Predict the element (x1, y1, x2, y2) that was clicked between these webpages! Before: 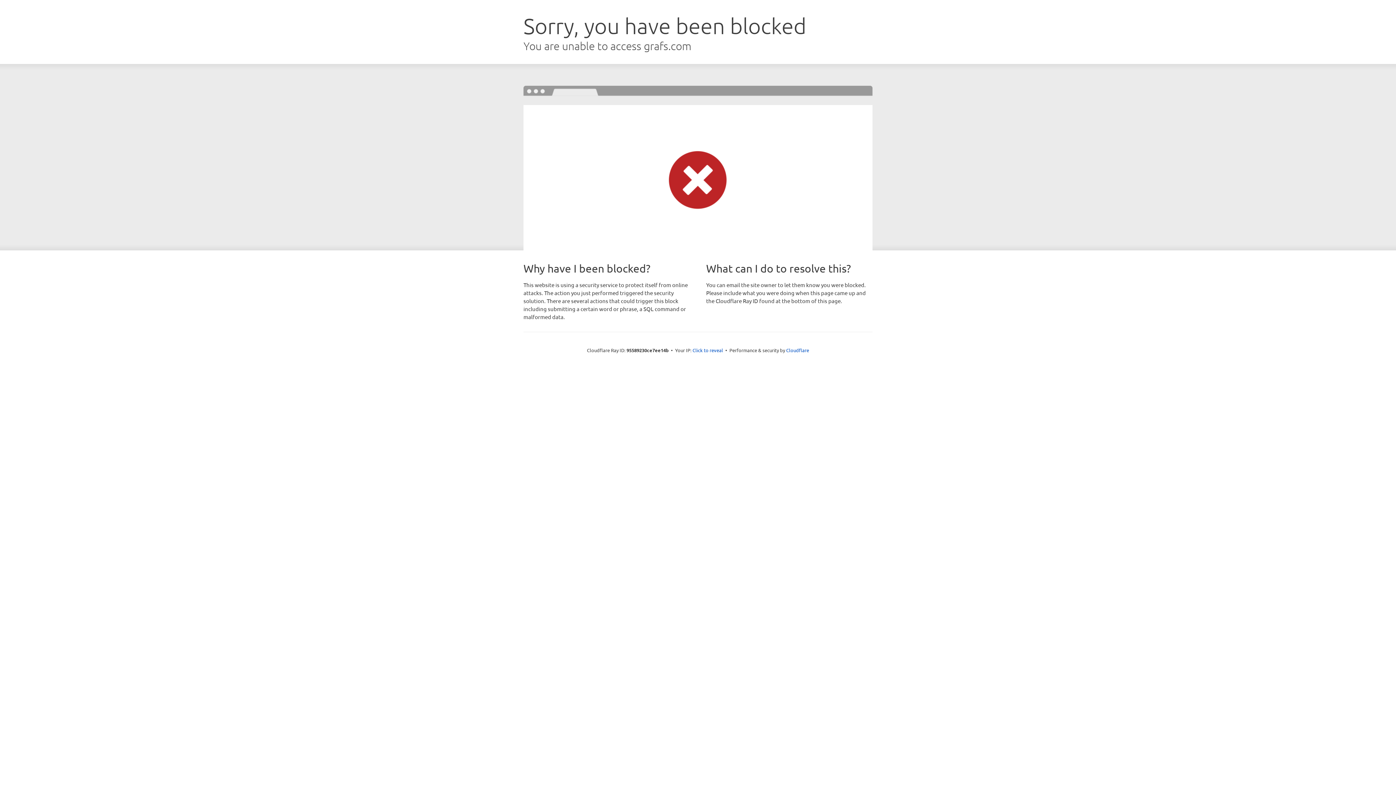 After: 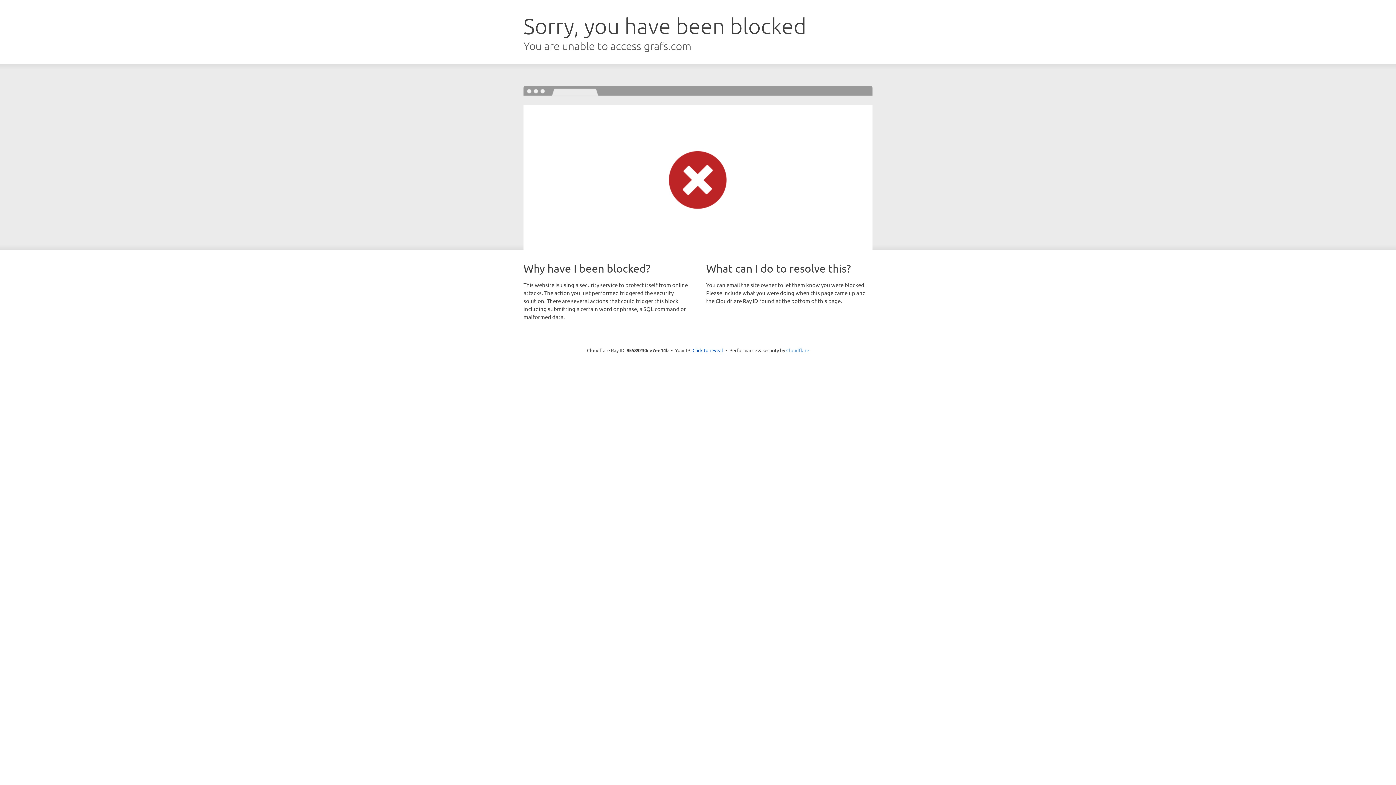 Action: label: Cloudflare bbox: (786, 347, 809, 353)